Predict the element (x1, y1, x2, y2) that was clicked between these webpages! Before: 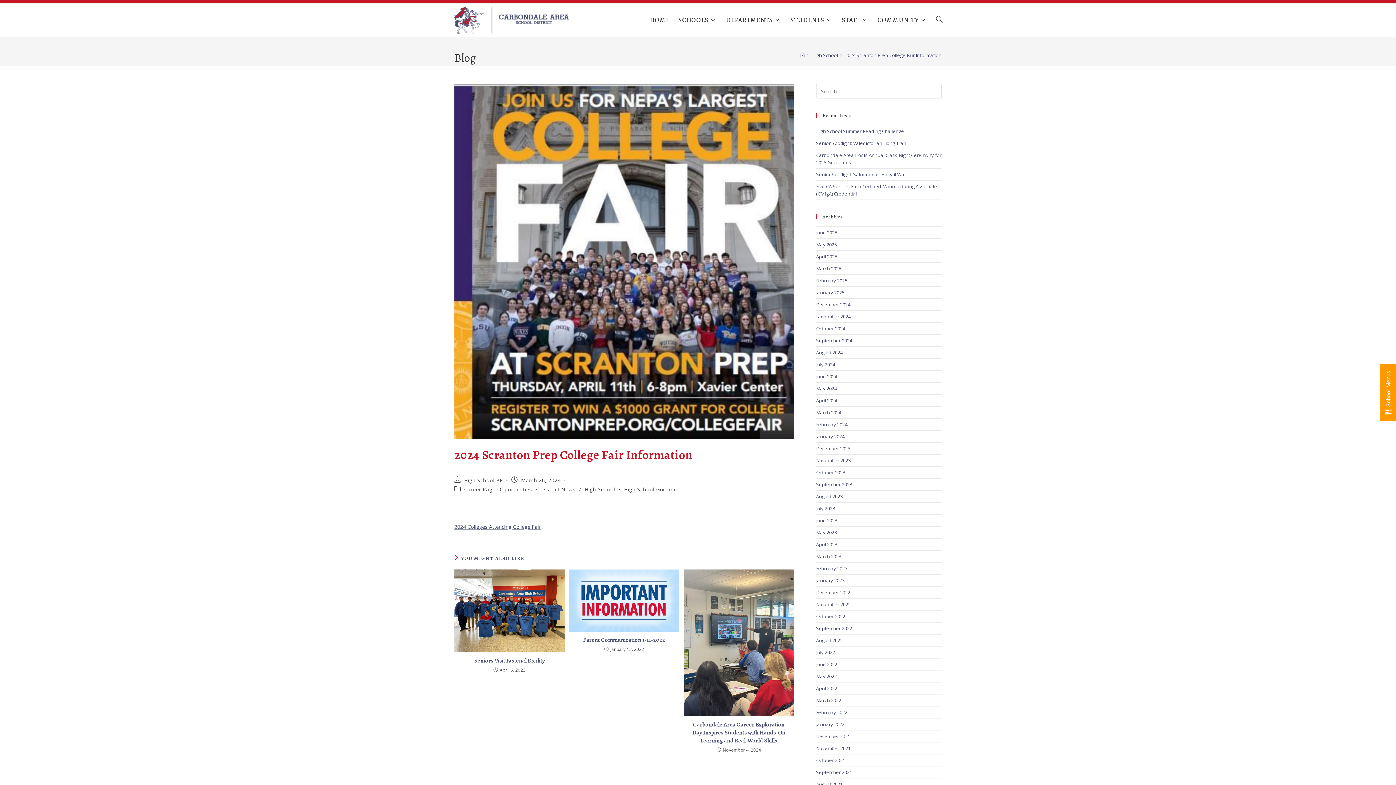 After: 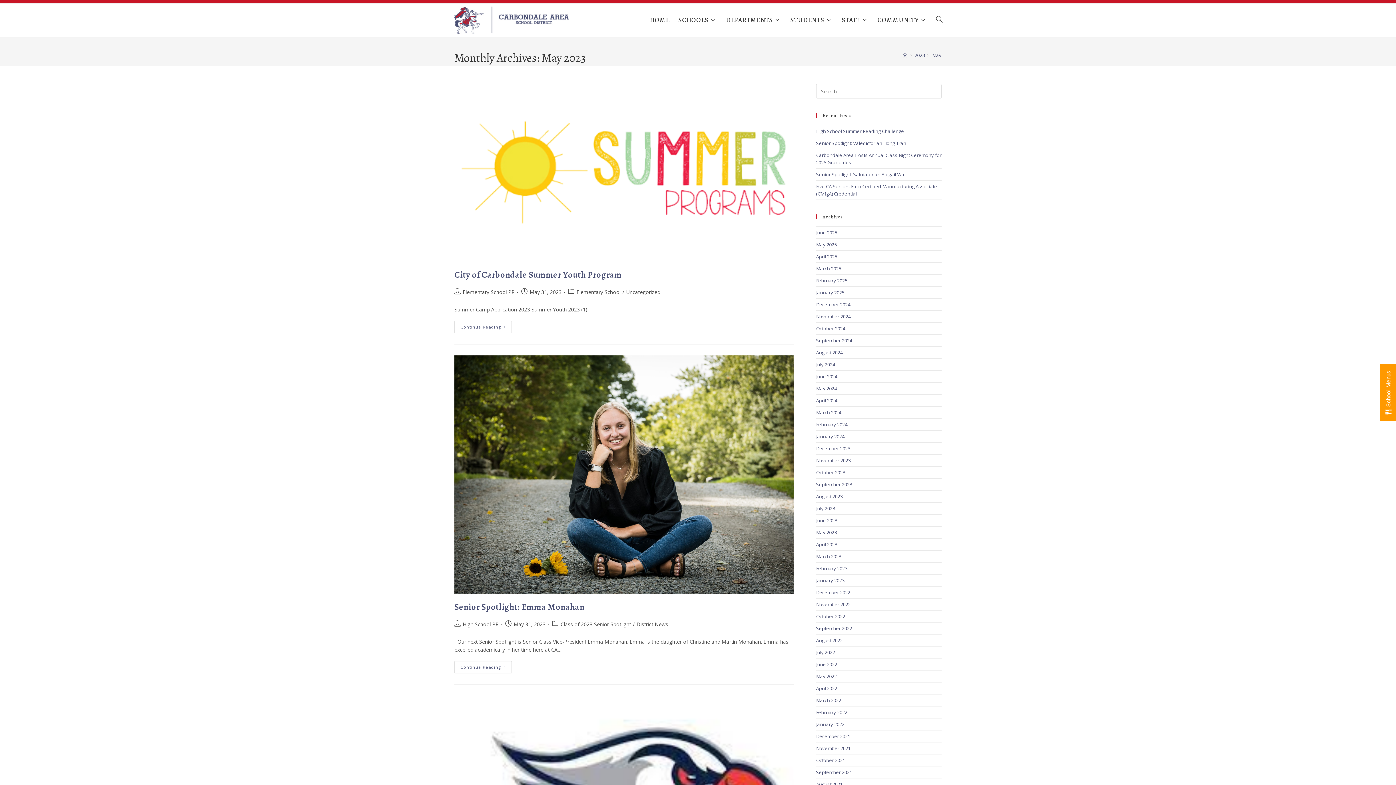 Action: bbox: (816, 529, 837, 536) label: May 2023